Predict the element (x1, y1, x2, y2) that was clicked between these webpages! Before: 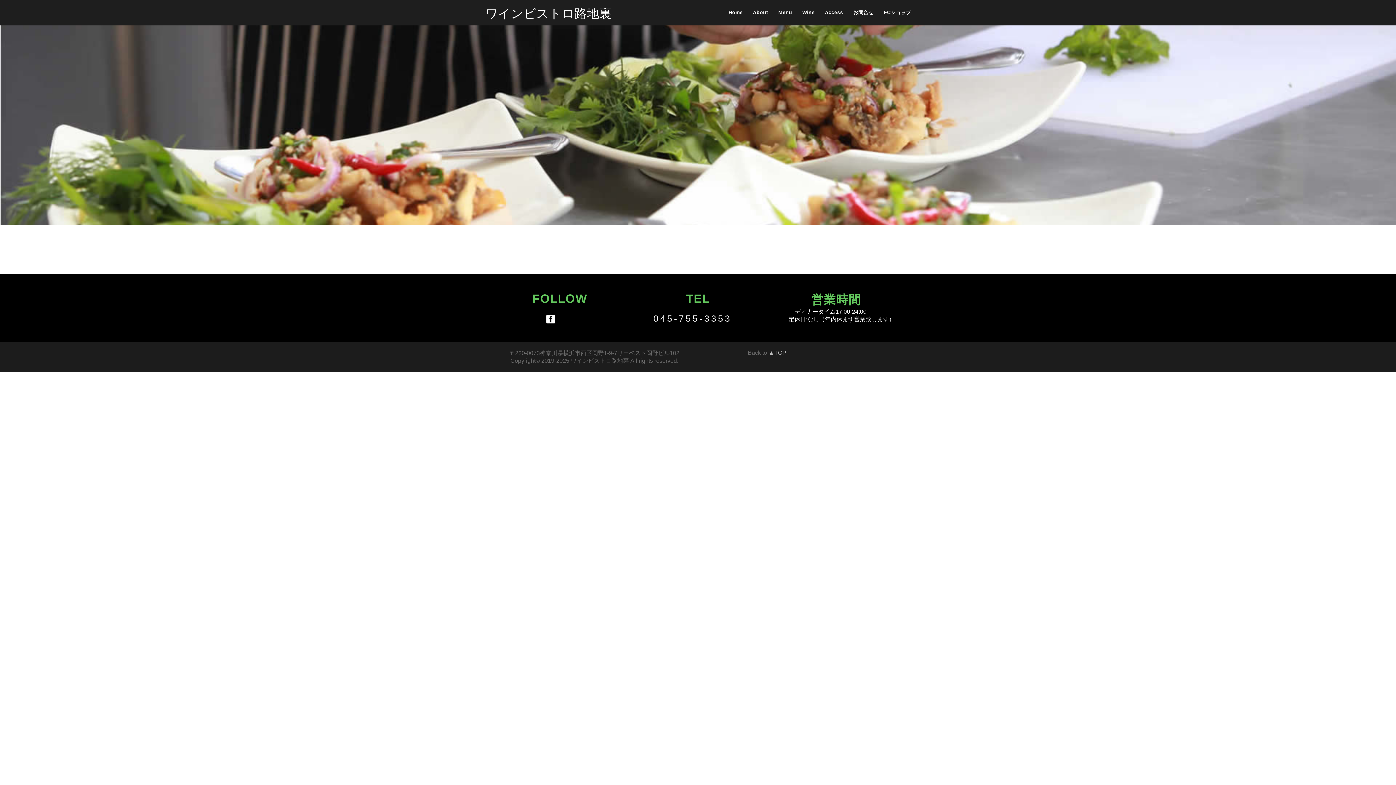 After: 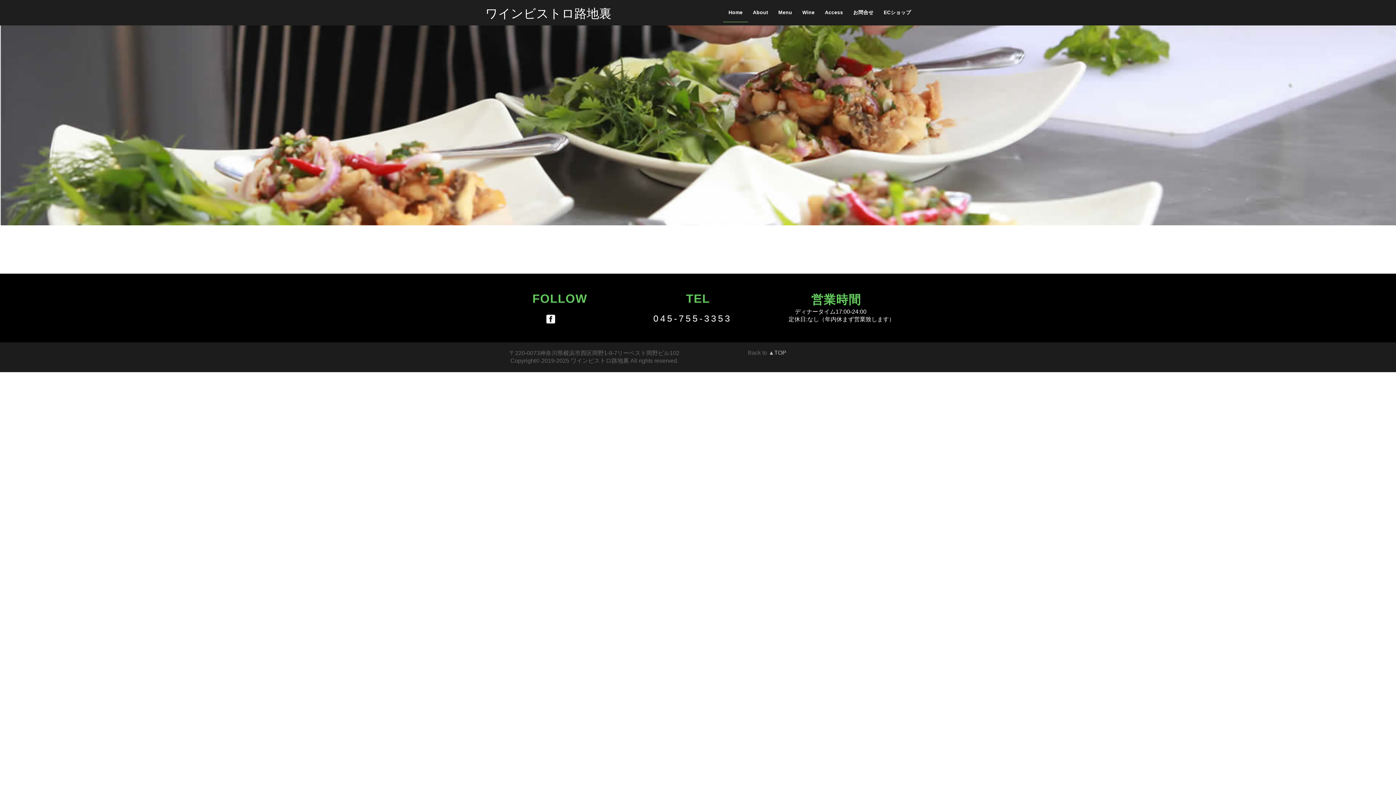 Action: bbox: (546, 312, 555, 324)